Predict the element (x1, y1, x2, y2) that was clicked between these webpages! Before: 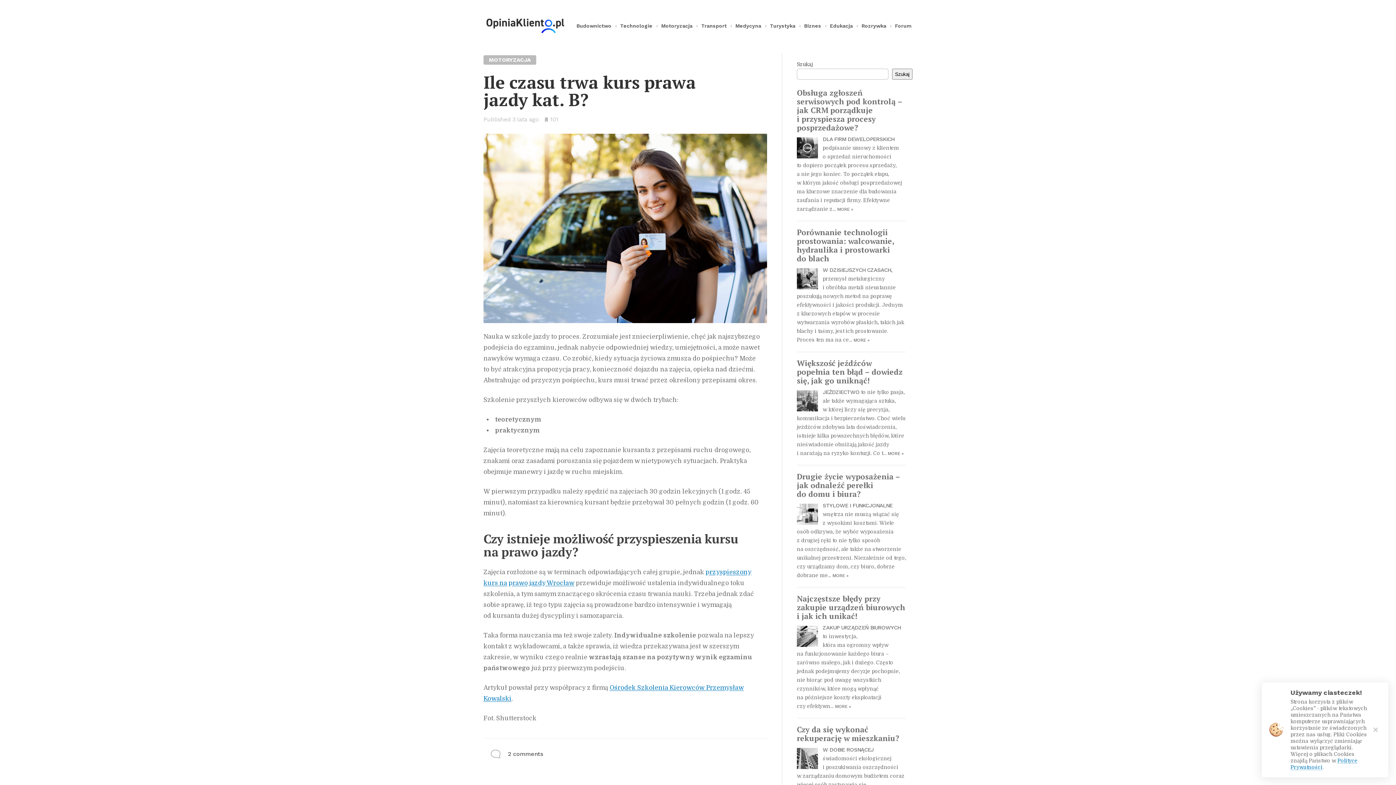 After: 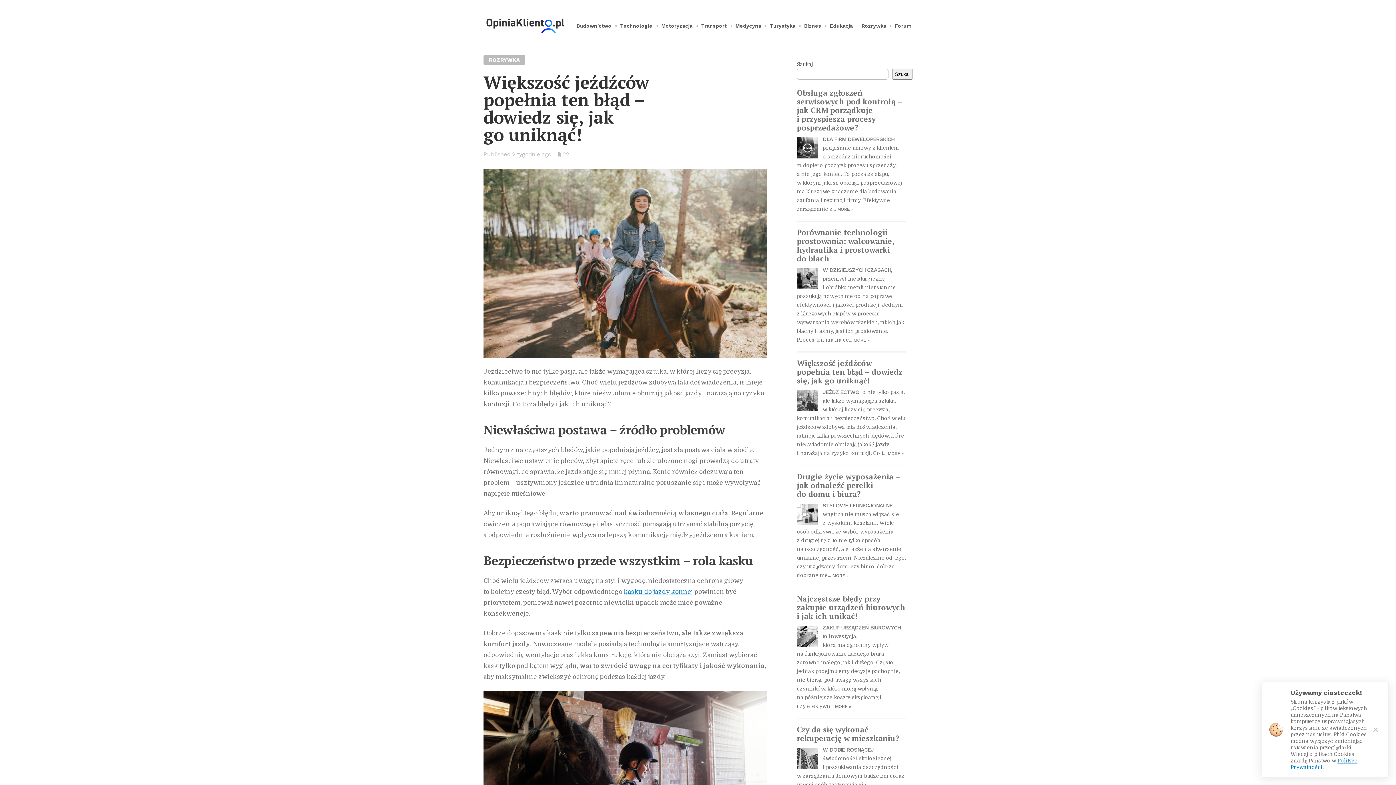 Action: bbox: (797, 358, 902, 385) label: Większość jeźdźców popełnia ten błąd – dowiedz się, jak go uniknąć!